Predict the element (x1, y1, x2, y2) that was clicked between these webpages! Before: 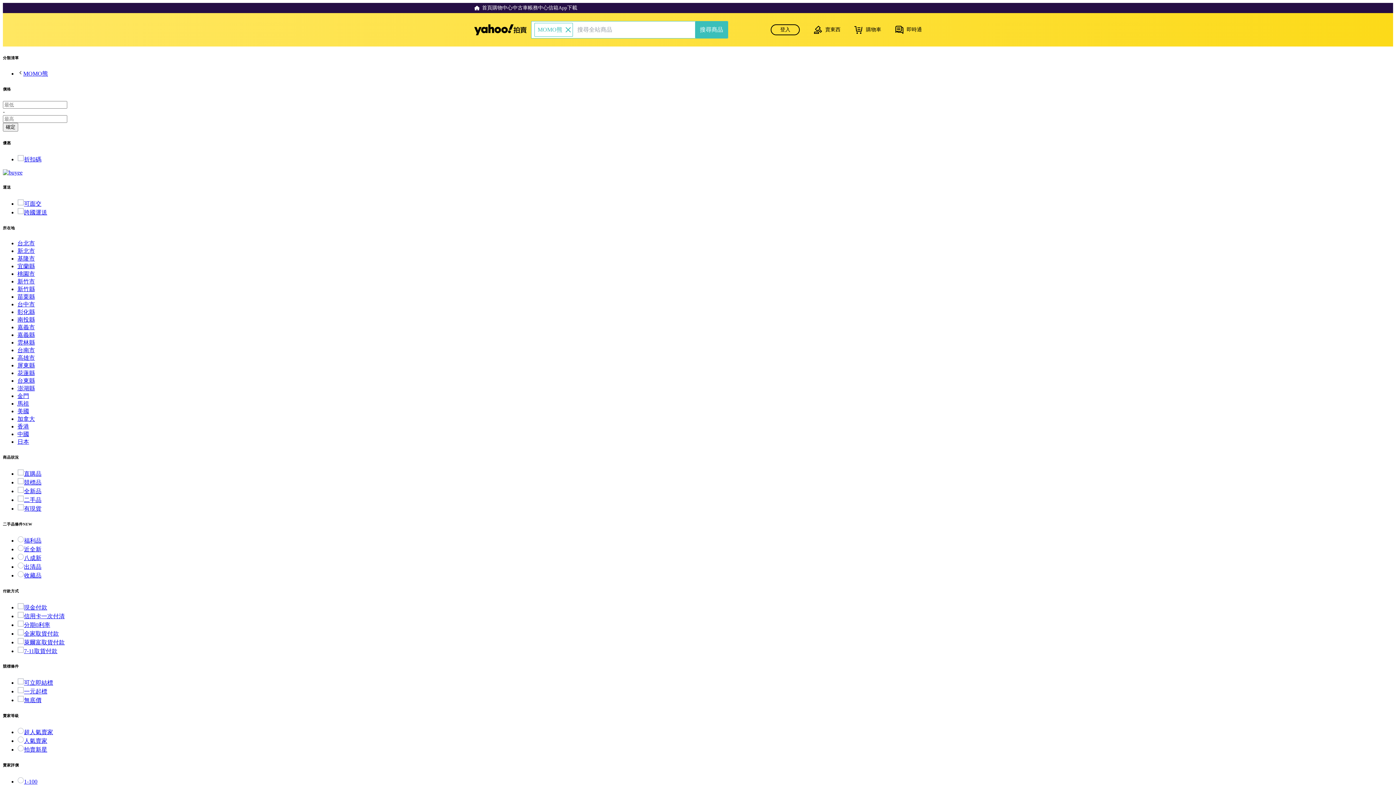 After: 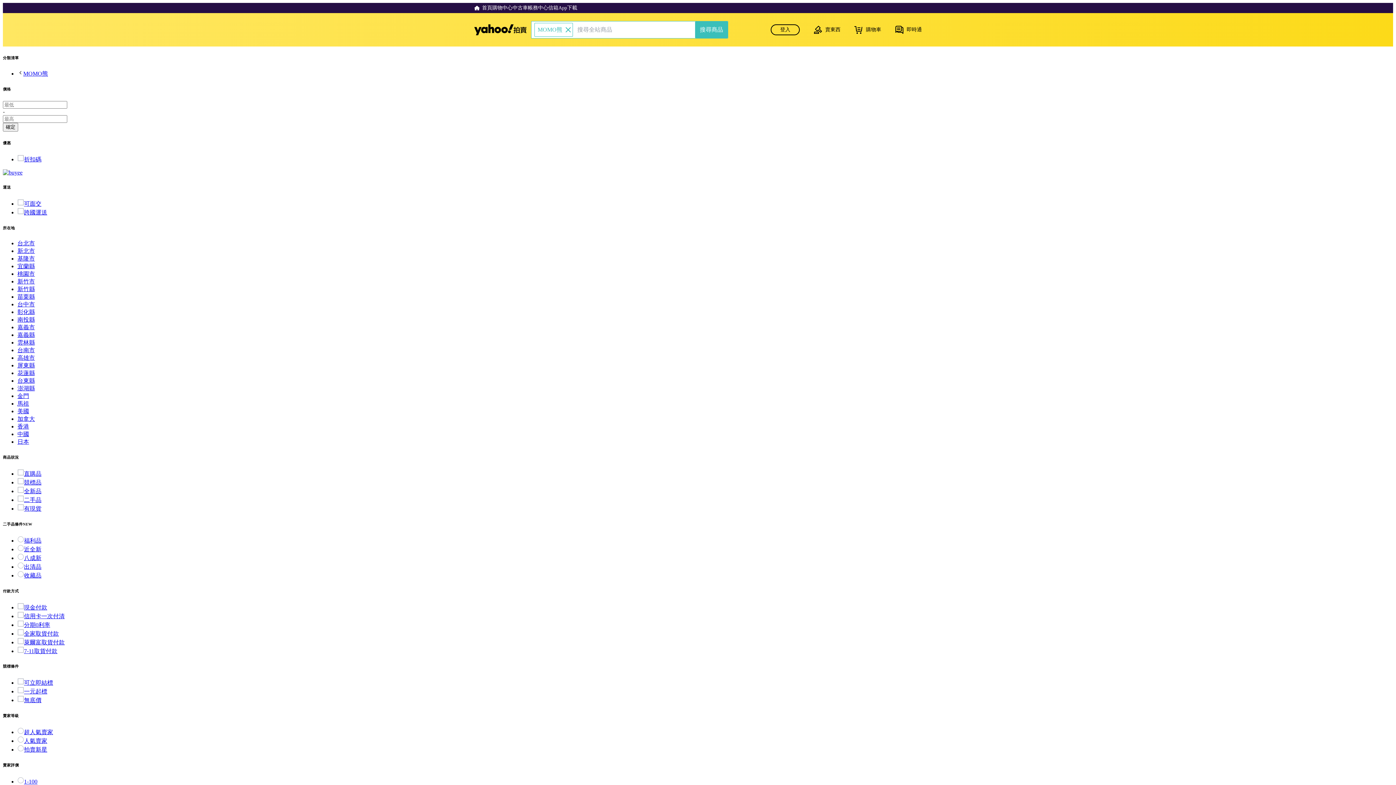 Action: label: 拍賣新星 bbox: (17, 747, 47, 753)